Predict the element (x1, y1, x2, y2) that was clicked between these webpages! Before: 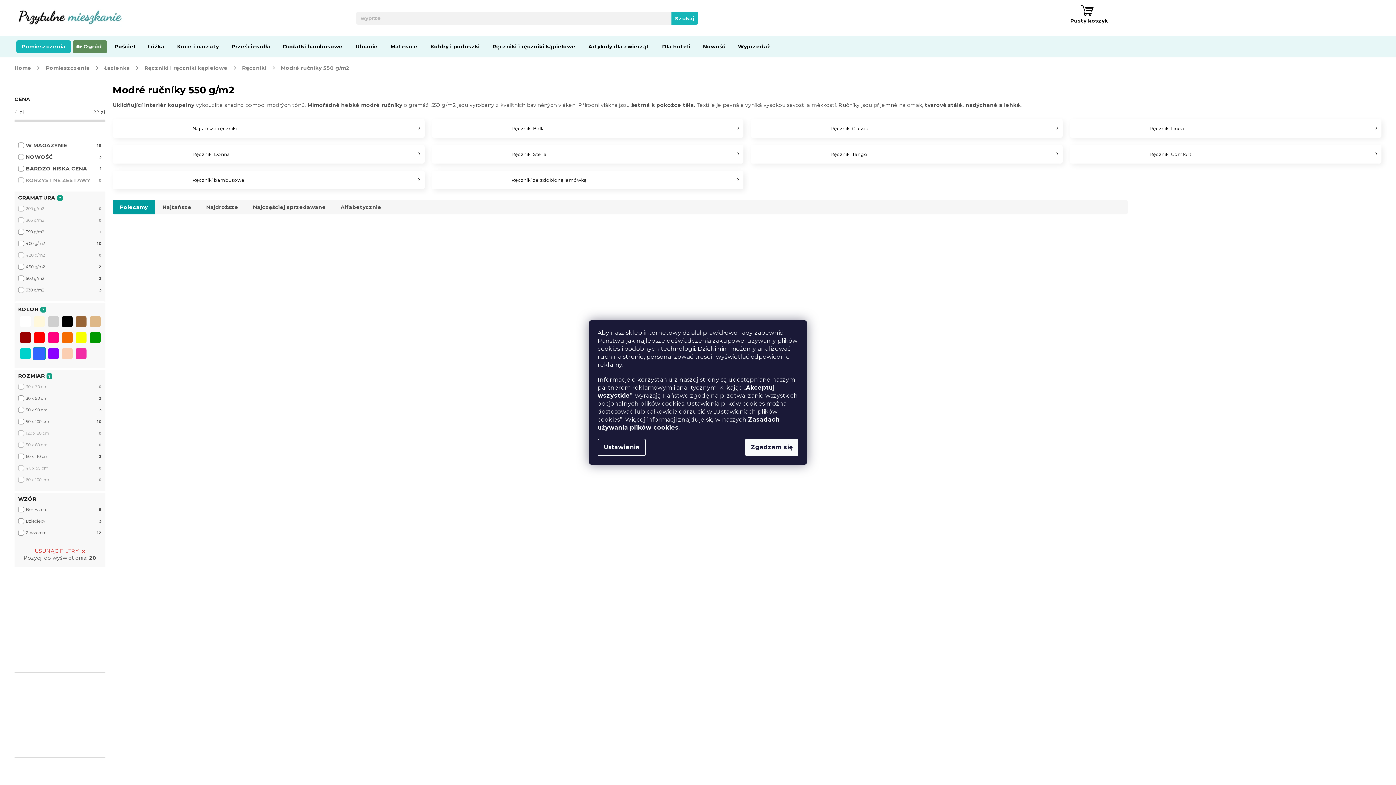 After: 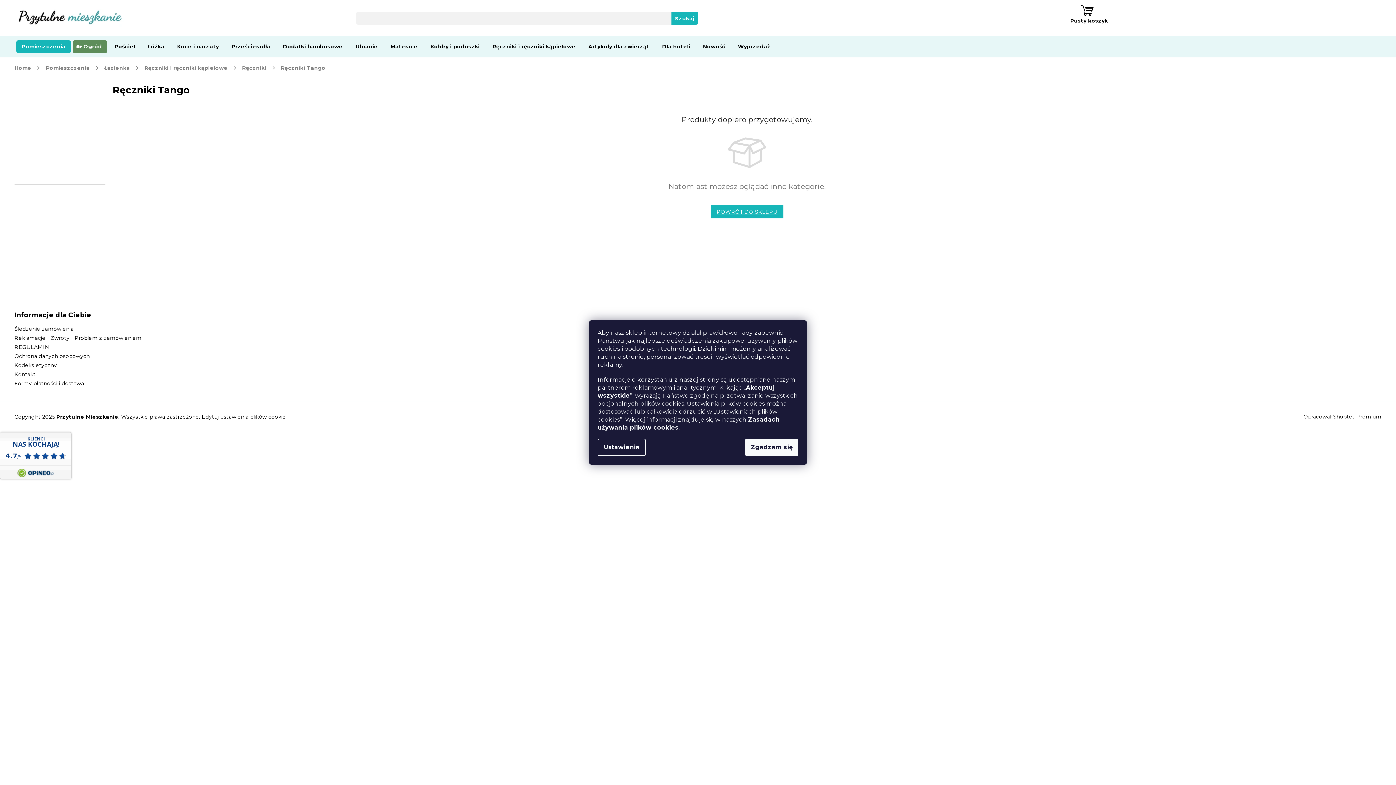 Action: bbox: (750, 145, 1062, 163) label: Ręczniki Tango